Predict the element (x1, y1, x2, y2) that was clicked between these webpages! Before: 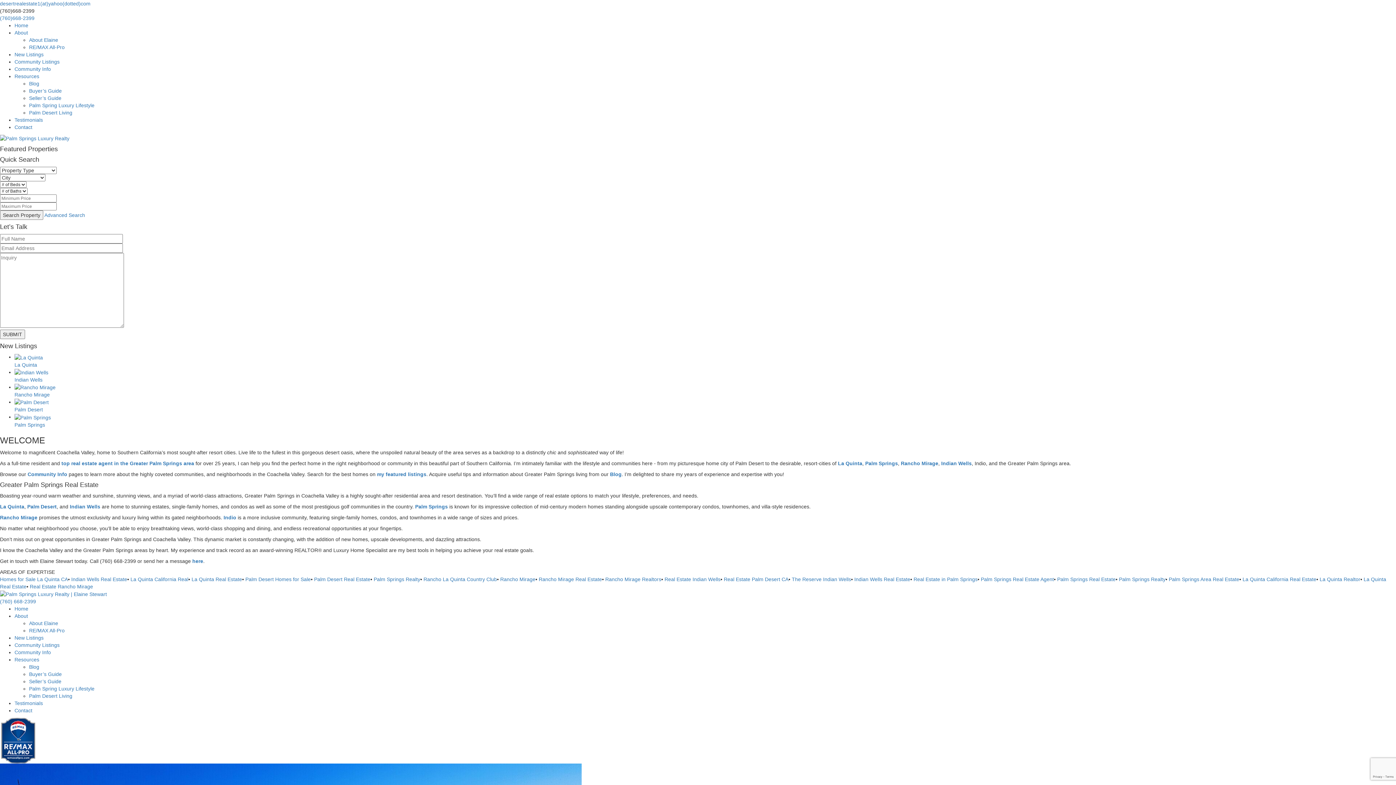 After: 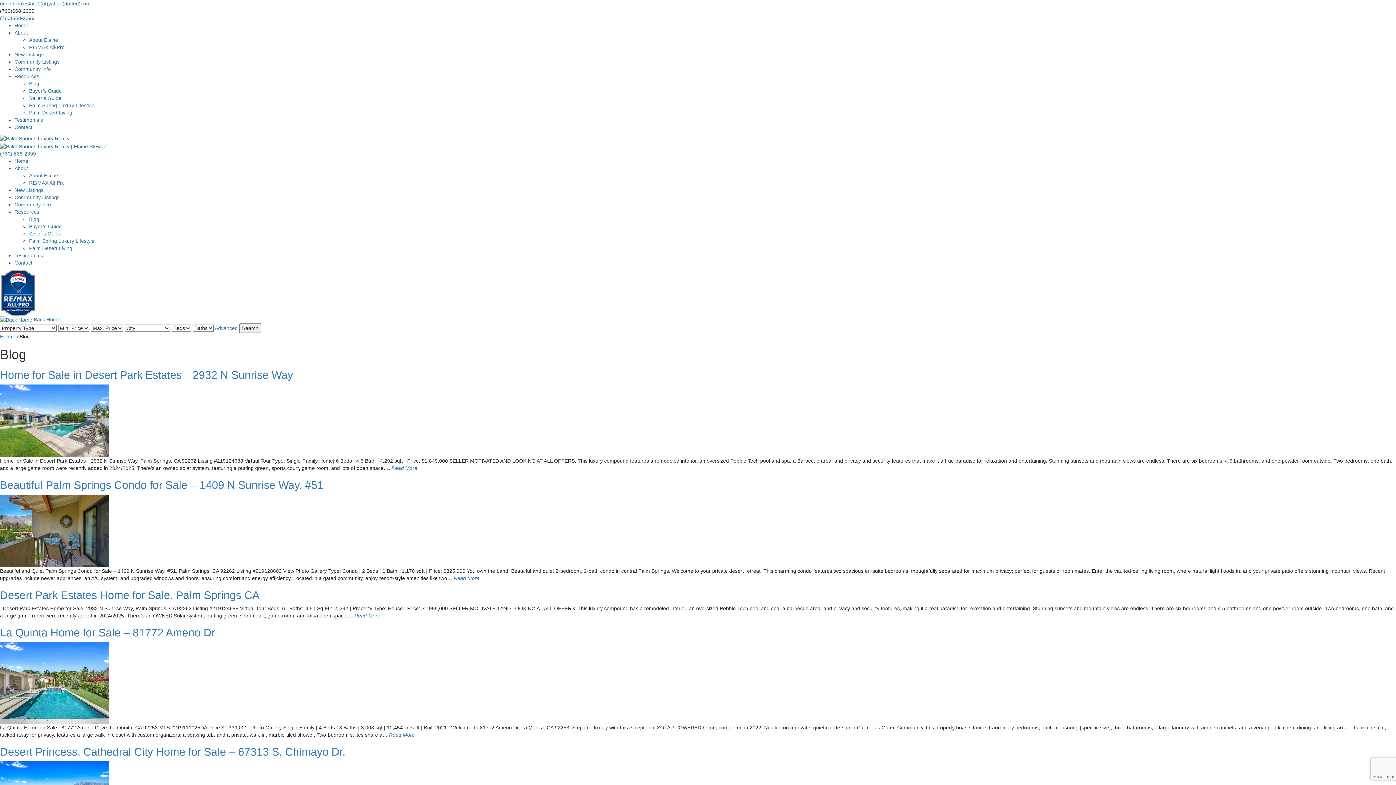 Action: bbox: (29, 80, 39, 86) label: Blog